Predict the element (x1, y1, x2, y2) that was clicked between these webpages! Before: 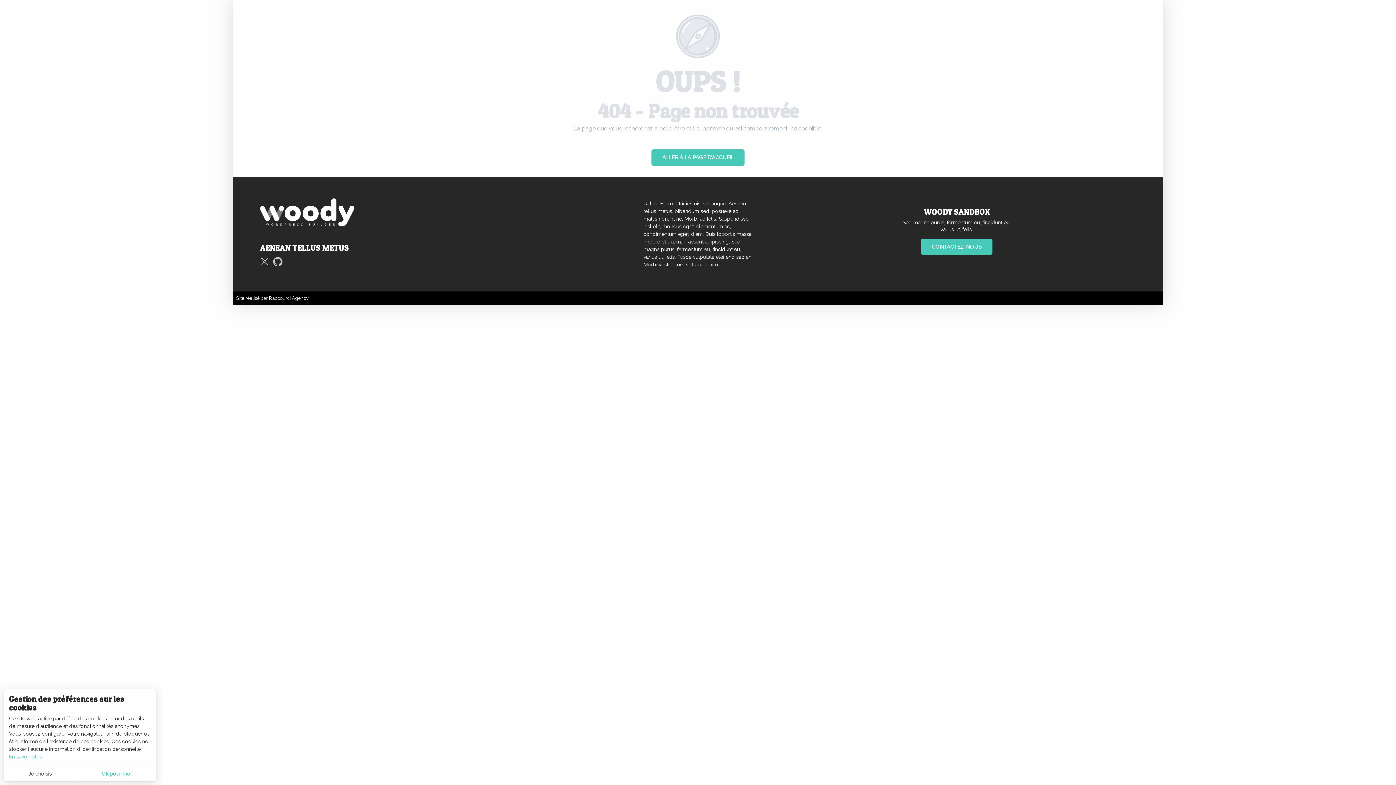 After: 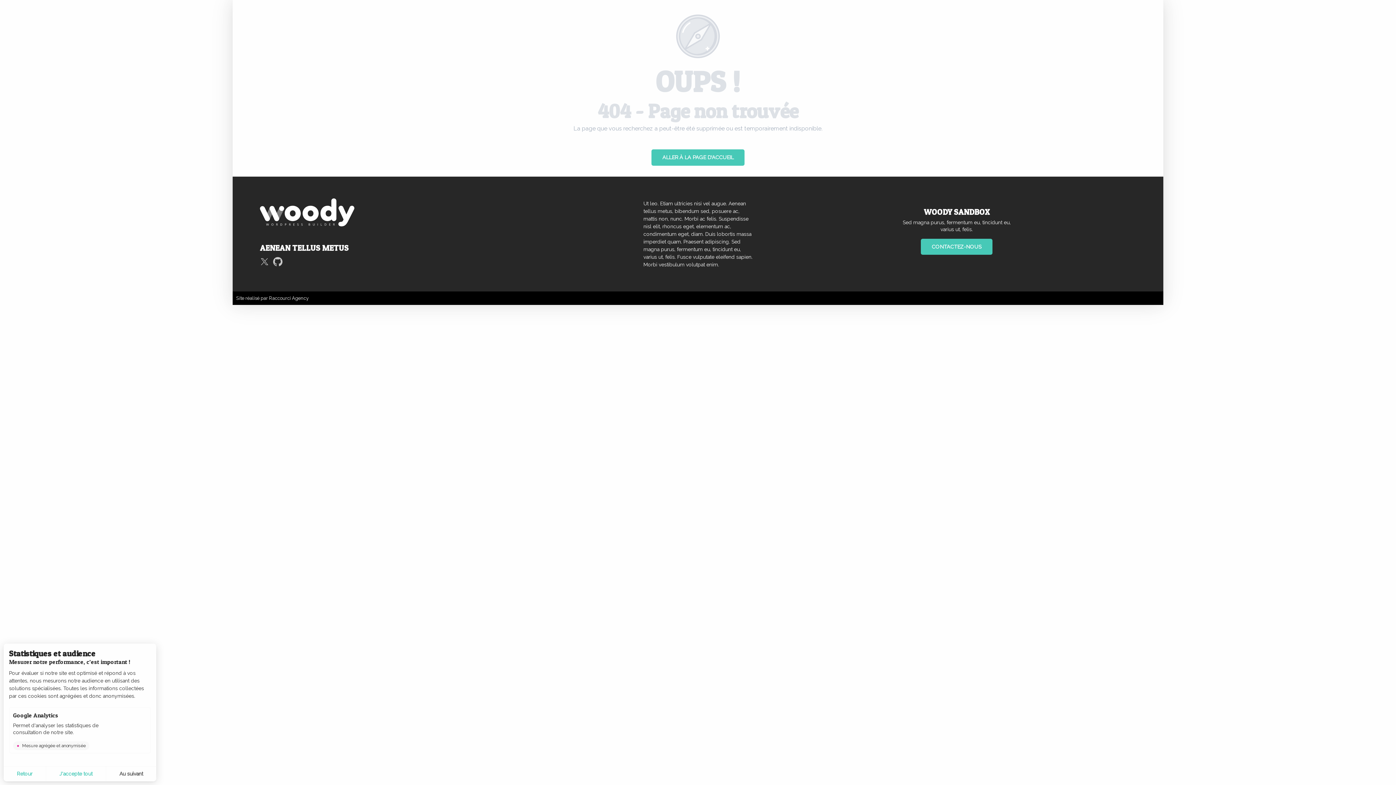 Action: bbox: (3, 766, 76, 781) label: Je choisis